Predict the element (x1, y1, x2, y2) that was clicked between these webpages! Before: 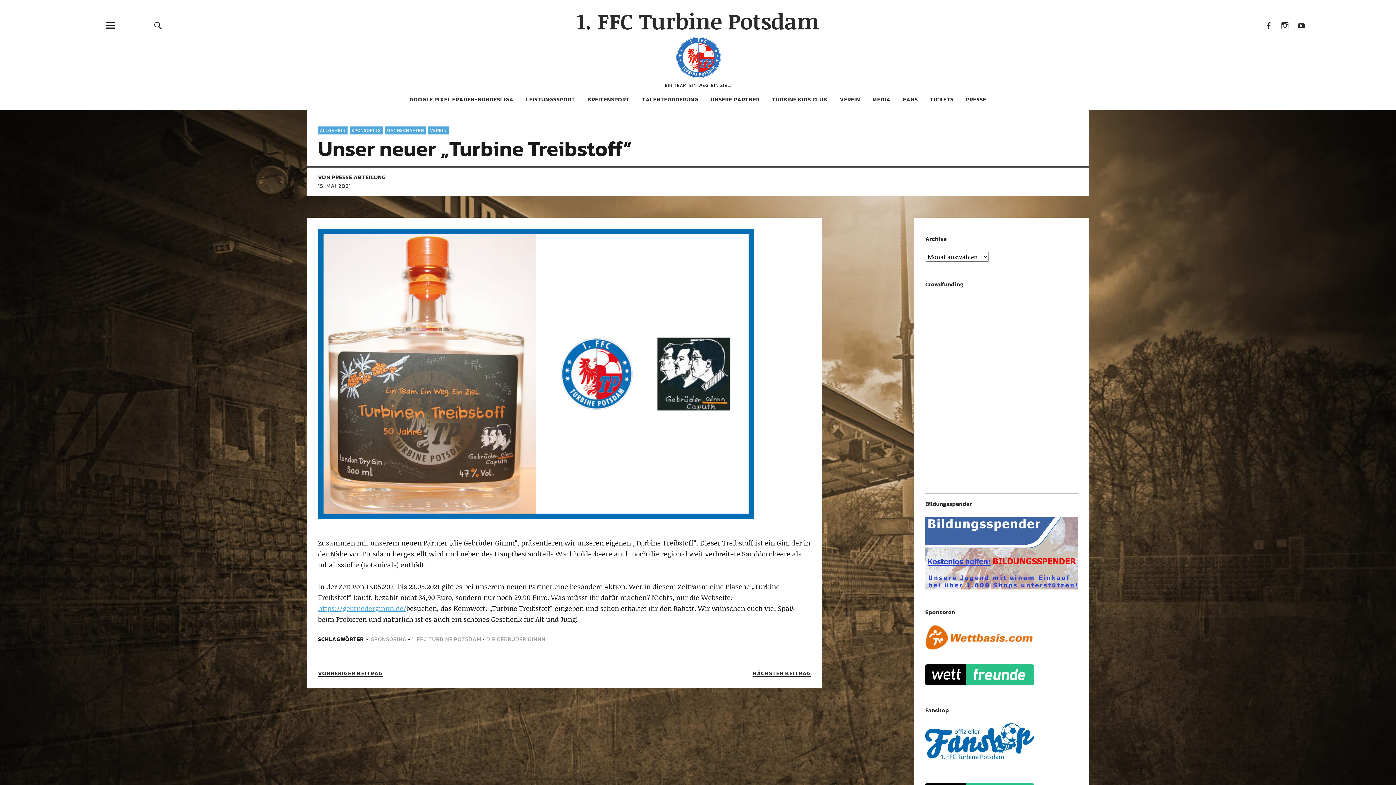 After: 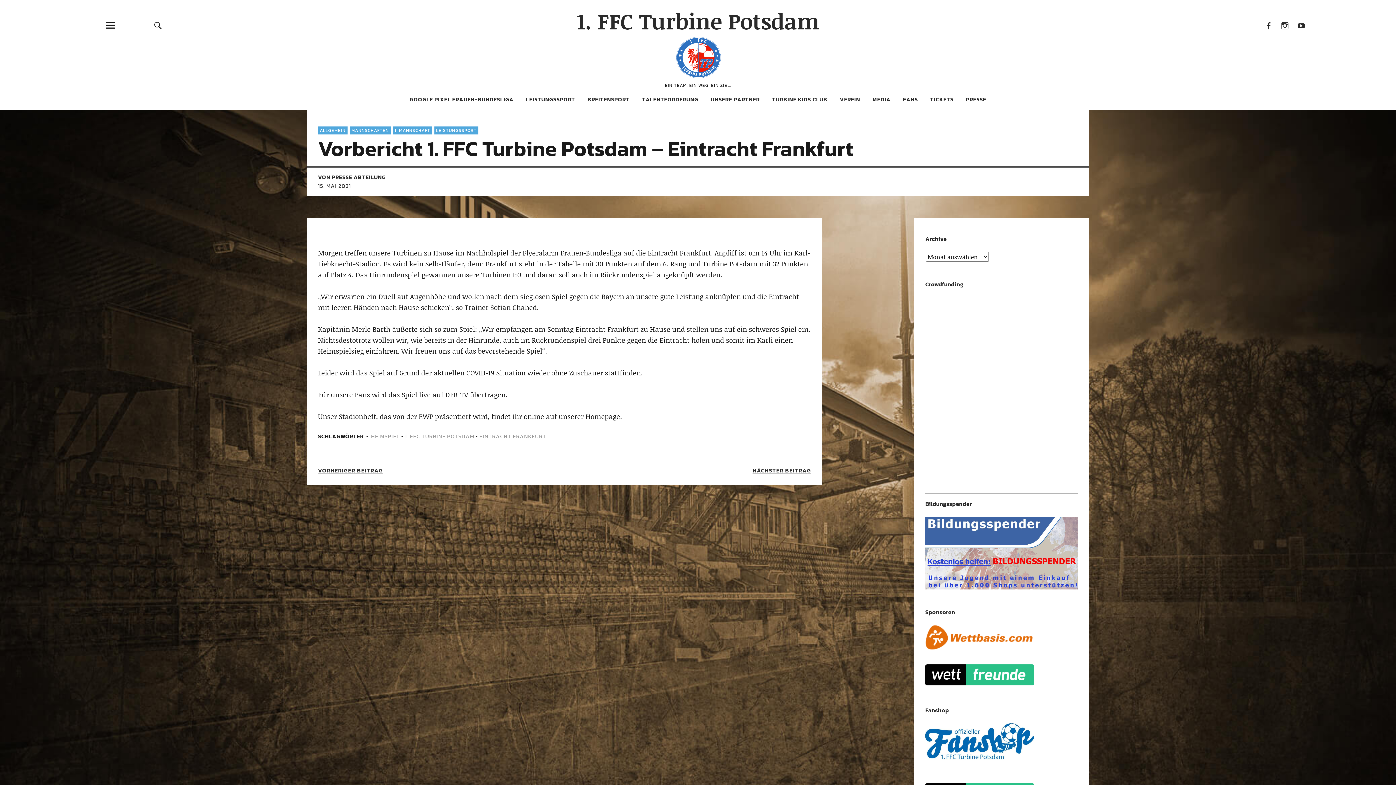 Action: bbox: (752, 670, 811, 677) label: NÄCHSTER BEITRAG
NÄCHSTER BEITRAG